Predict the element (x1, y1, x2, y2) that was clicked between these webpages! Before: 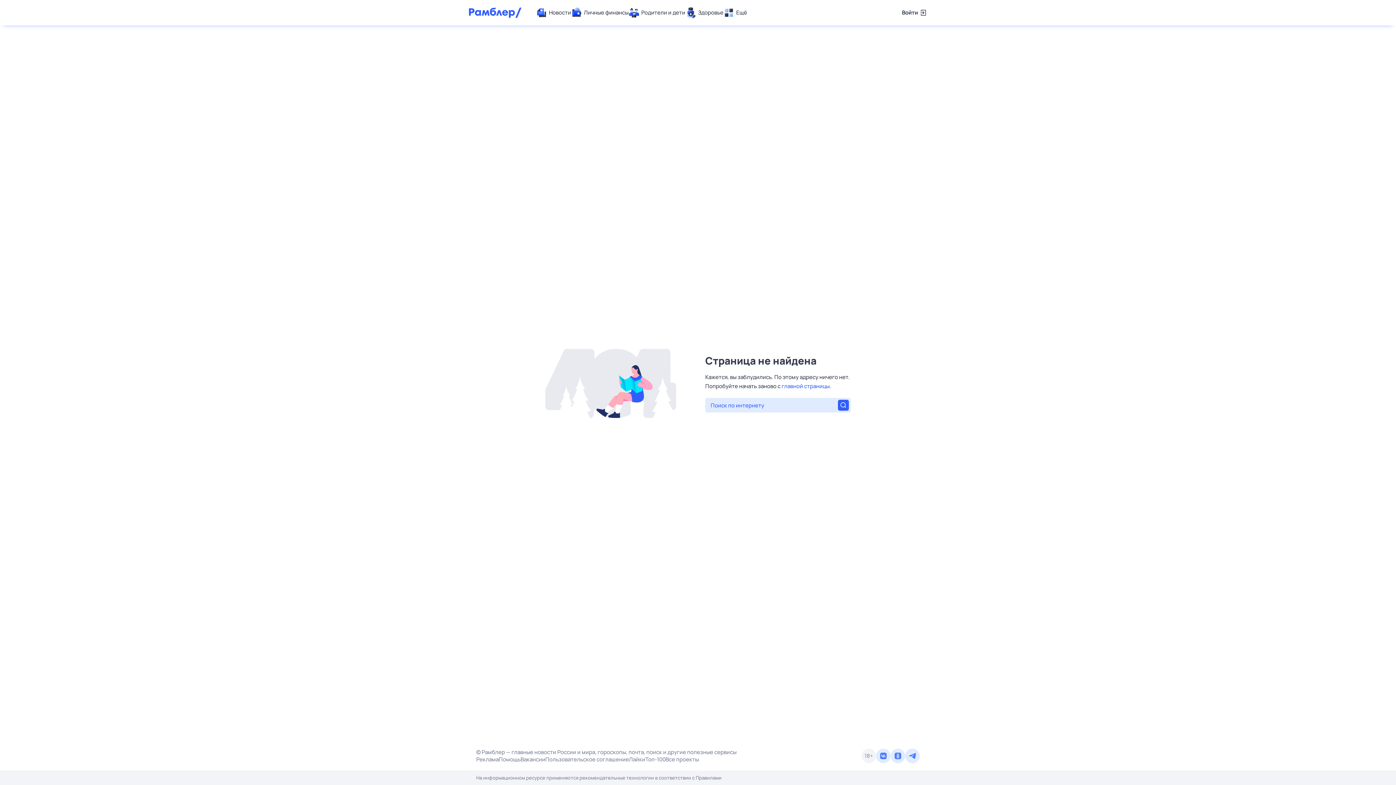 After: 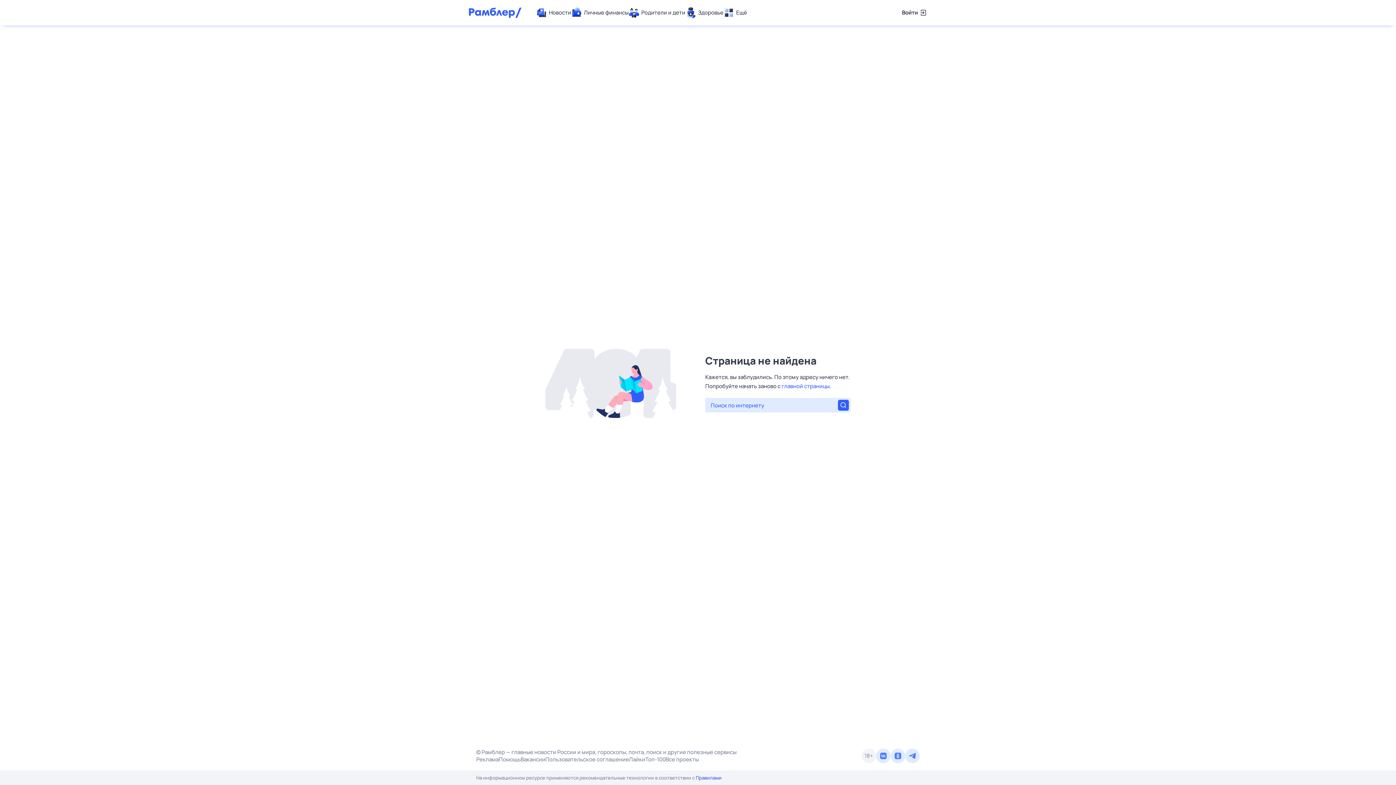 Action: label: Правилами bbox: (696, 774, 721, 781)